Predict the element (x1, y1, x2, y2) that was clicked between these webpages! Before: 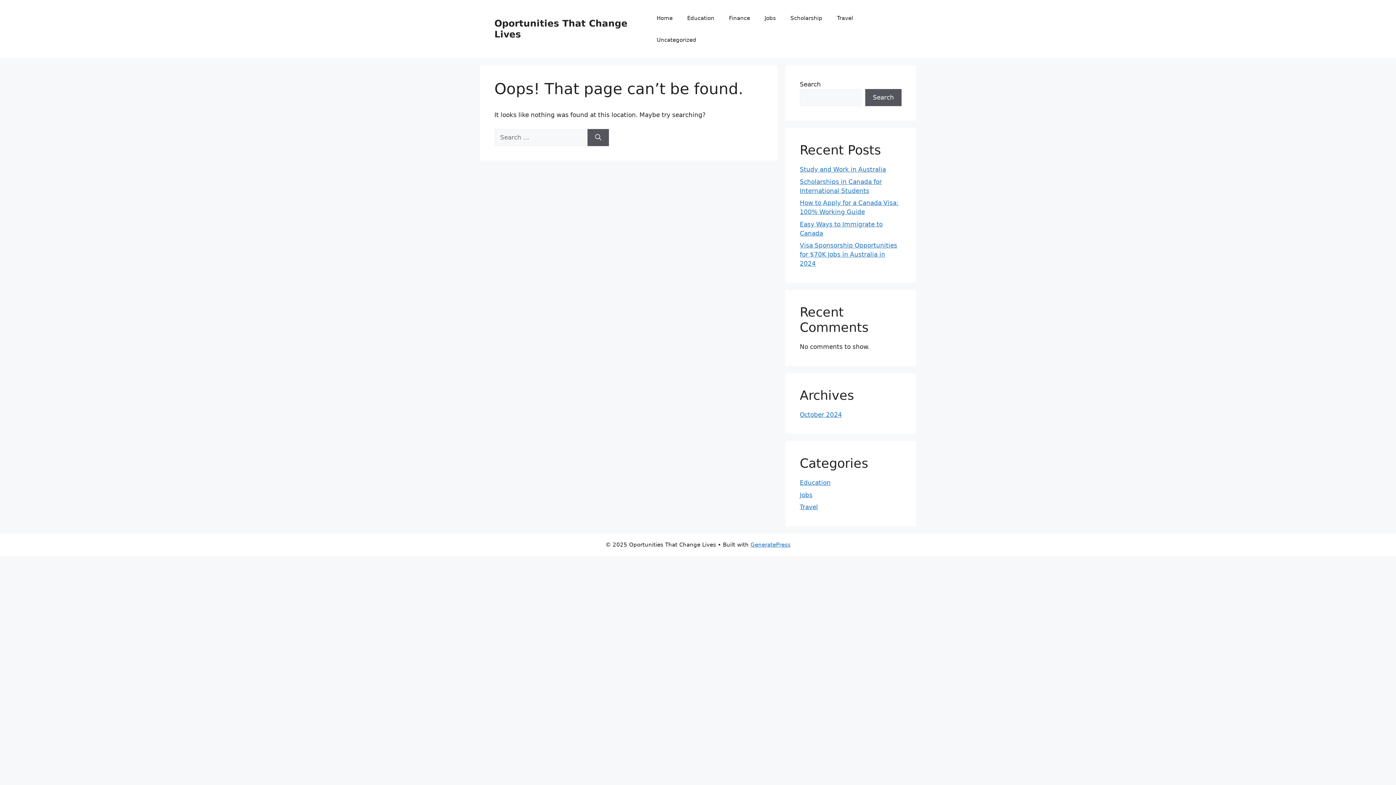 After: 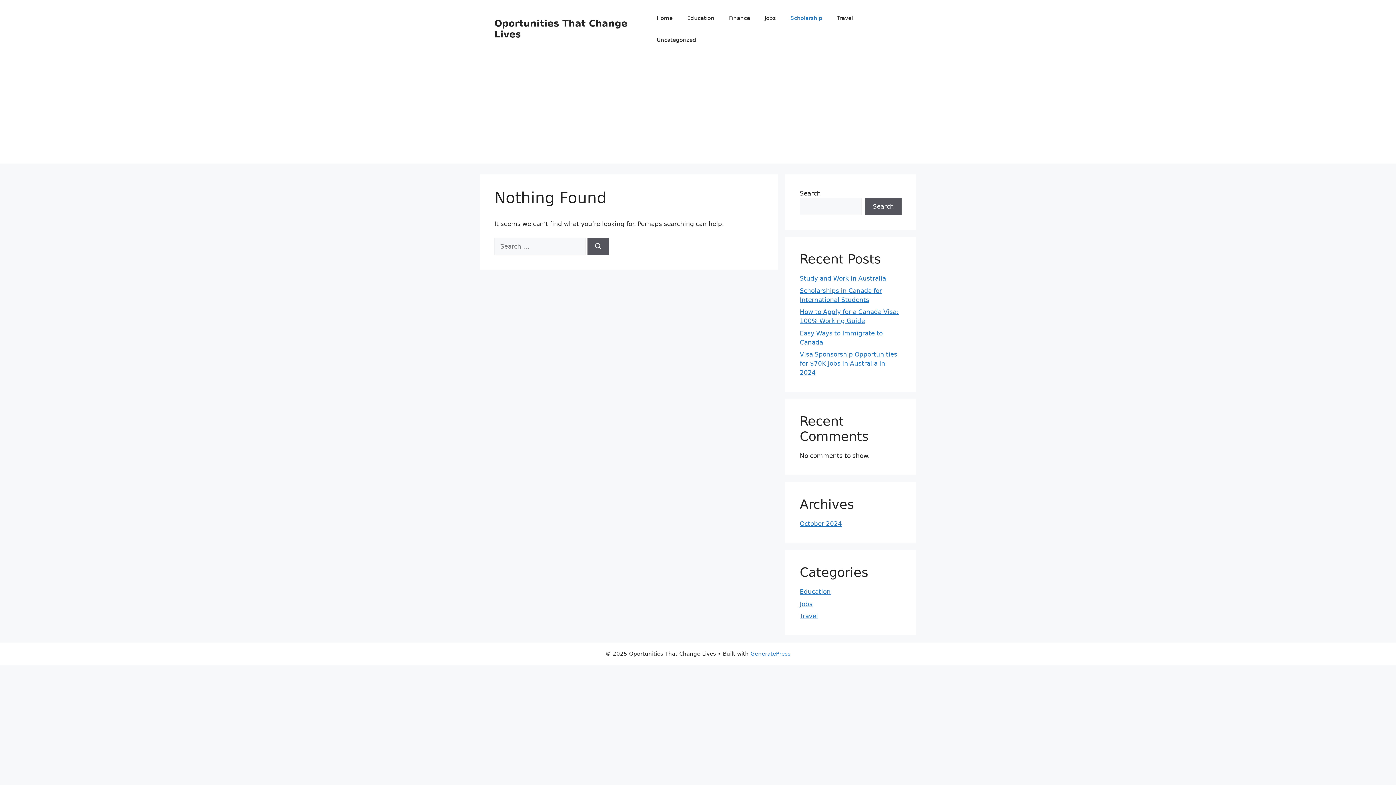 Action: bbox: (783, 7, 829, 29) label: Scholarship